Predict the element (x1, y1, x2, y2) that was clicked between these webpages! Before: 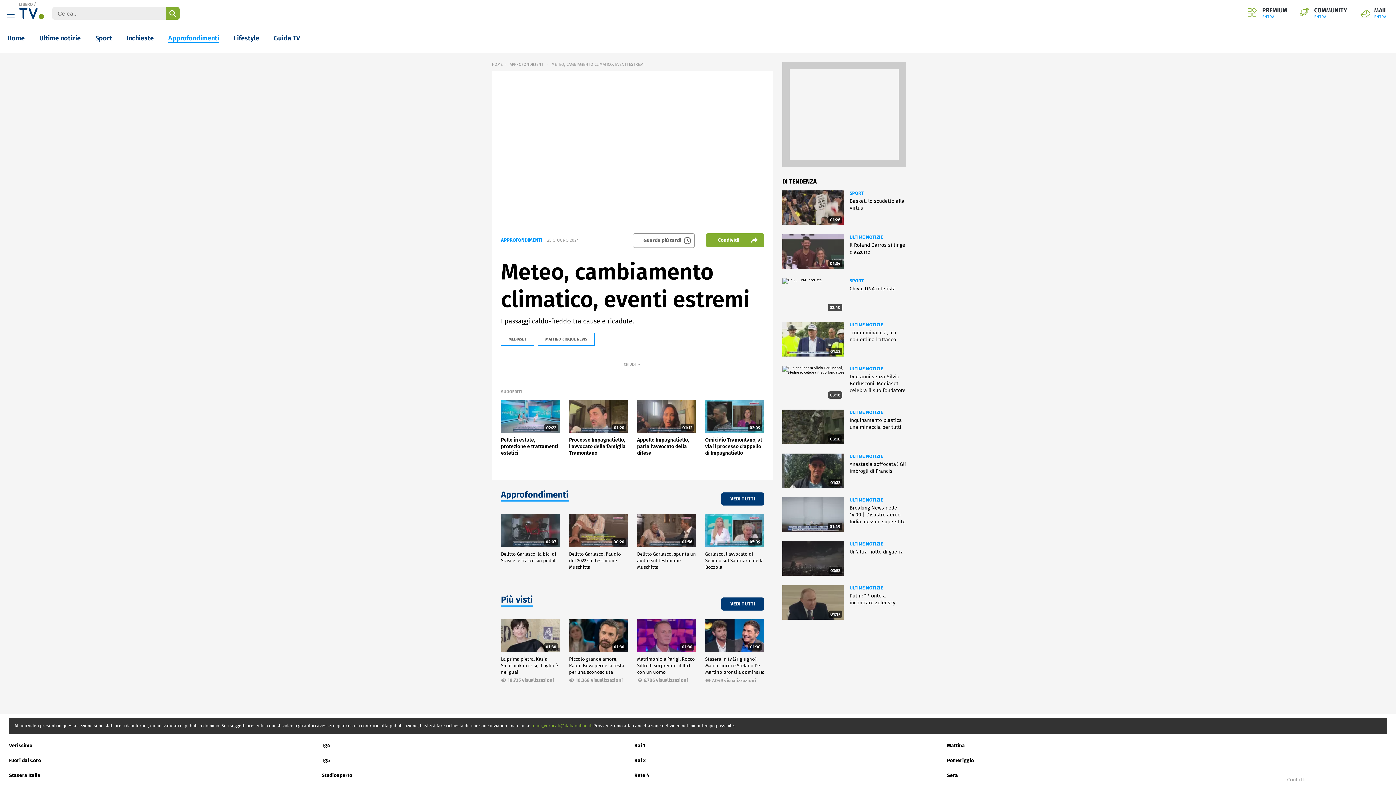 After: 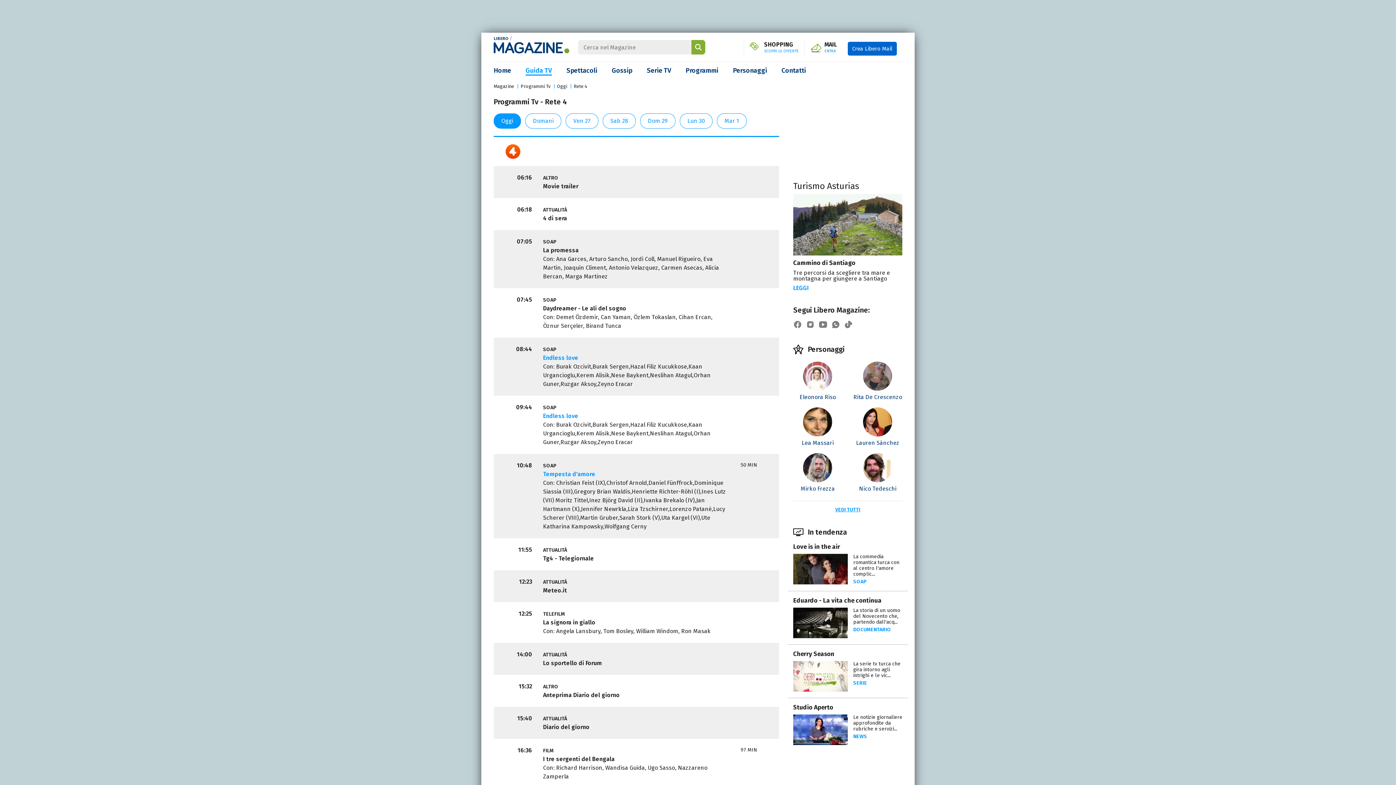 Action: label: Rete 4 bbox: (634, 772, 649, 778)